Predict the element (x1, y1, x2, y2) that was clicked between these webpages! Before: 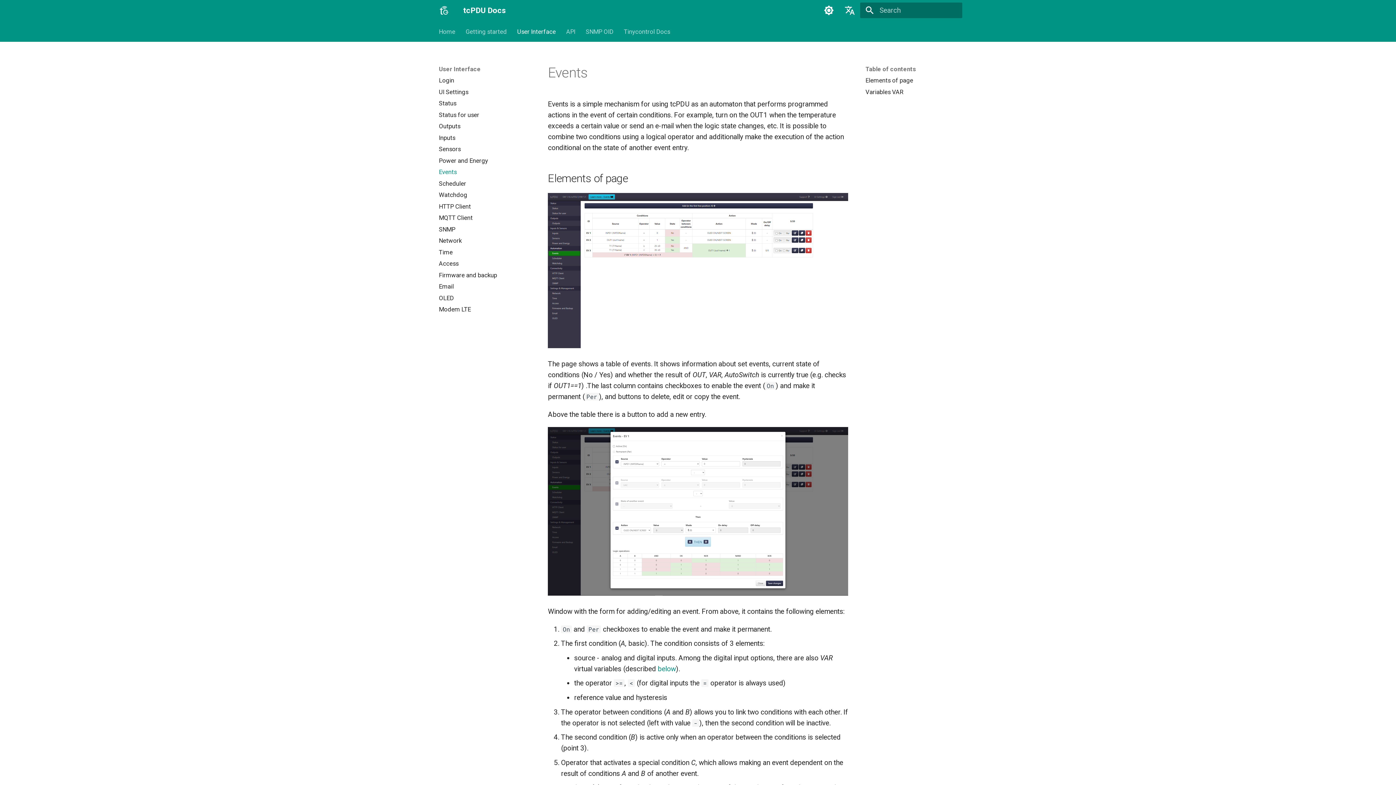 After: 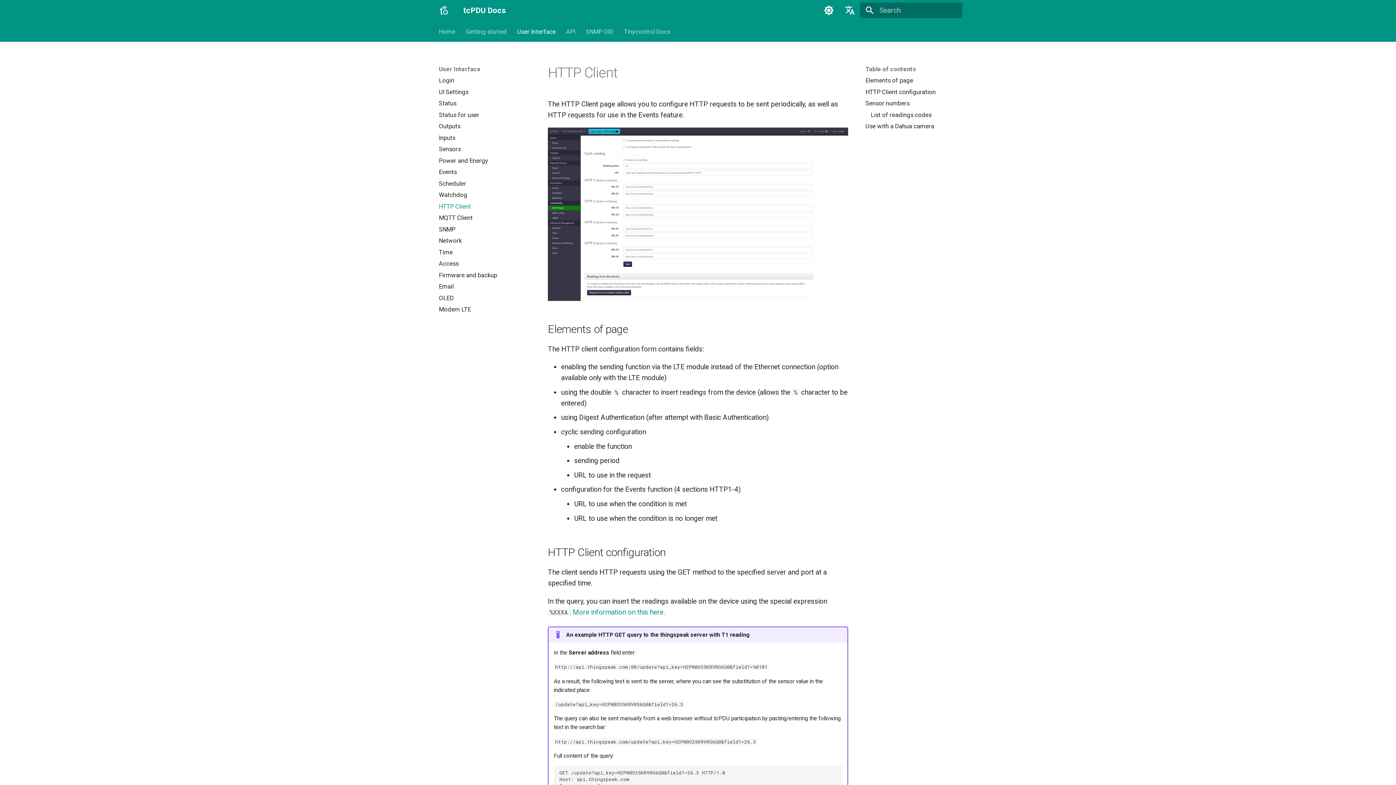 Action: bbox: (438, 202, 530, 210) label: HTTP Client